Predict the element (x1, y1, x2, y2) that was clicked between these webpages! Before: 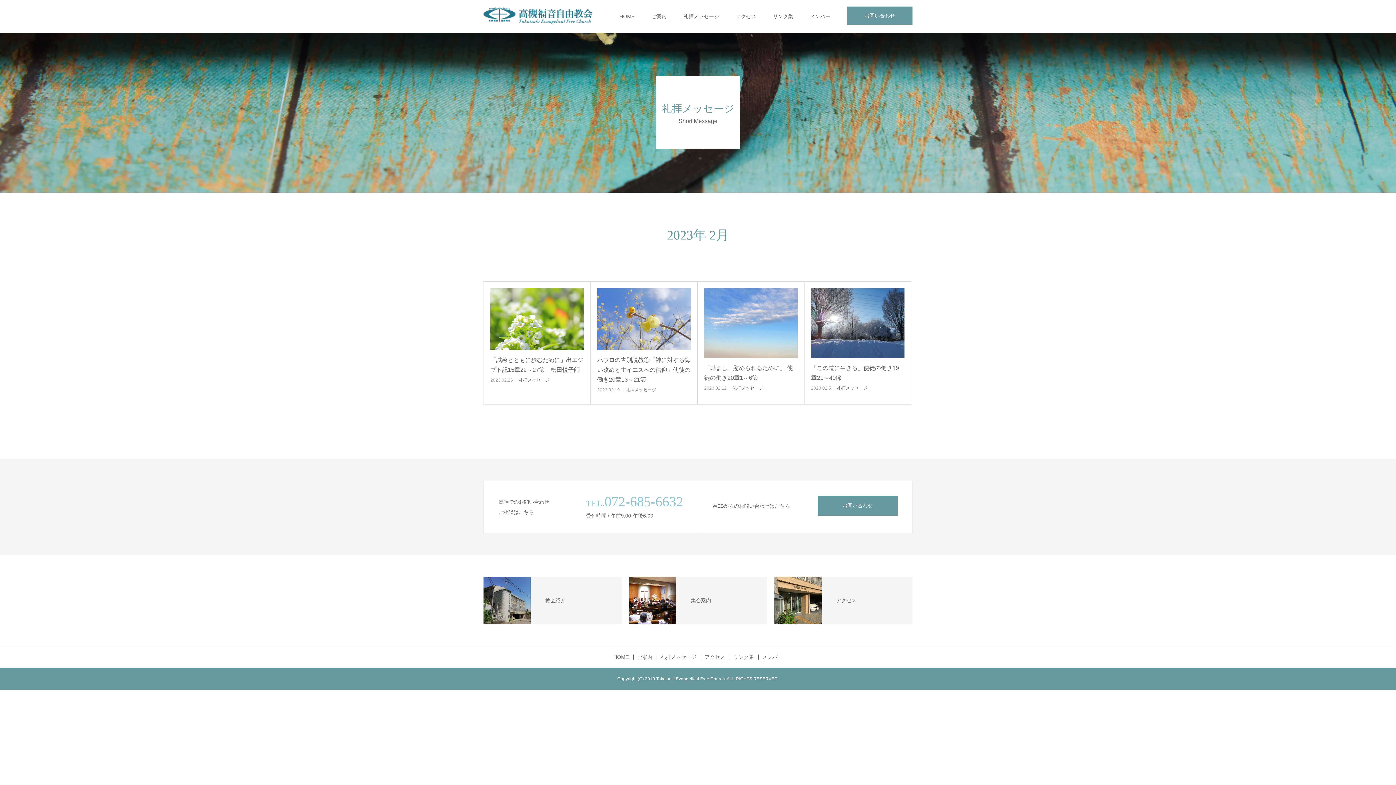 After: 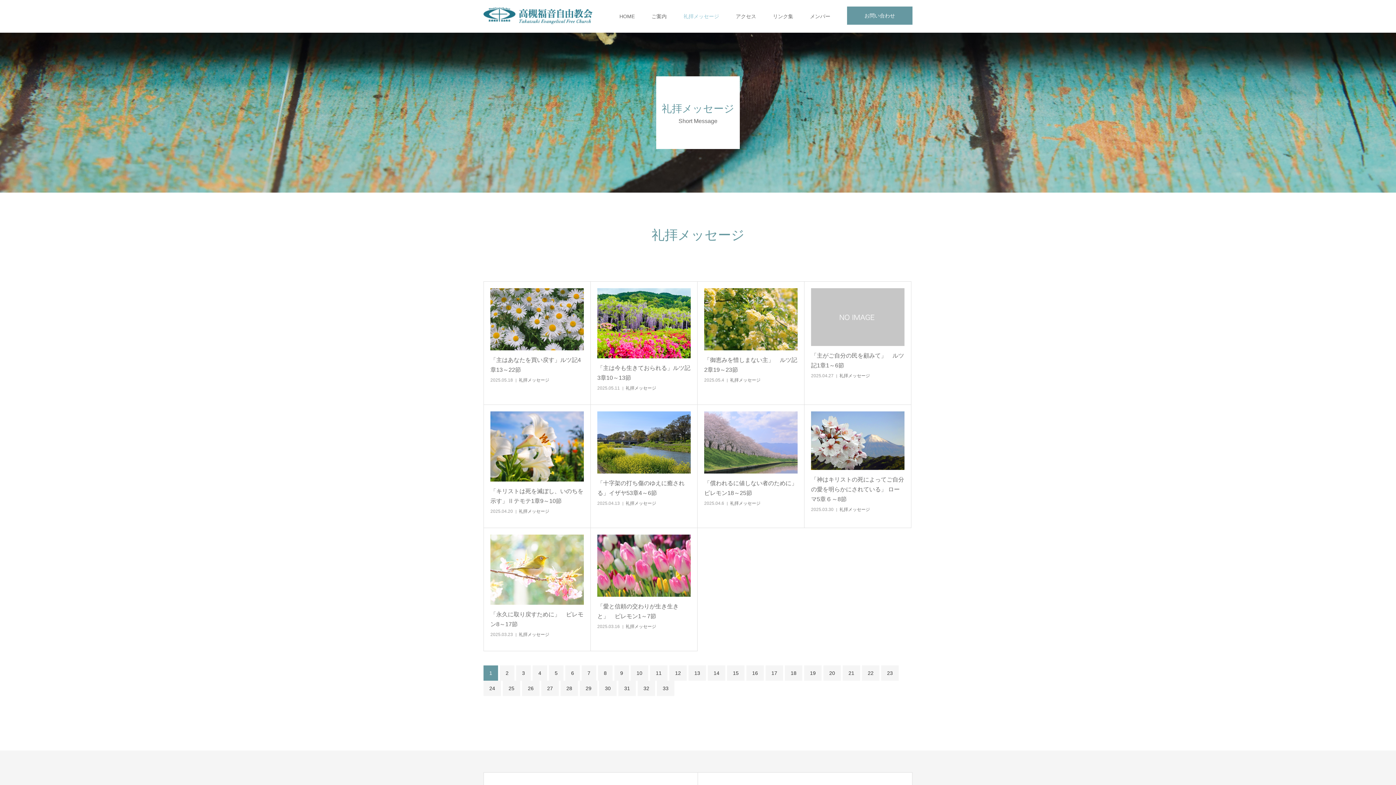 Action: bbox: (660, 654, 701, 660) label: 礼拝メッセージ